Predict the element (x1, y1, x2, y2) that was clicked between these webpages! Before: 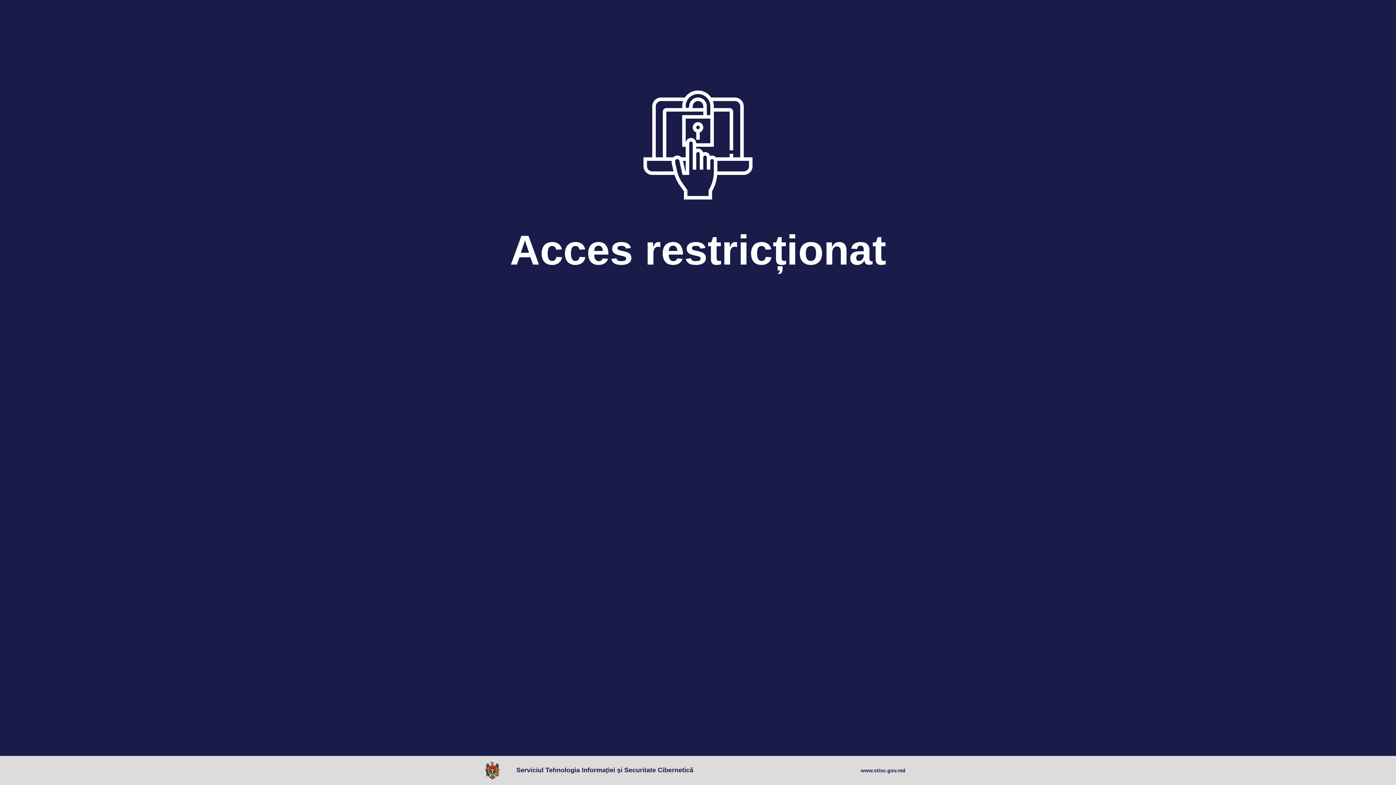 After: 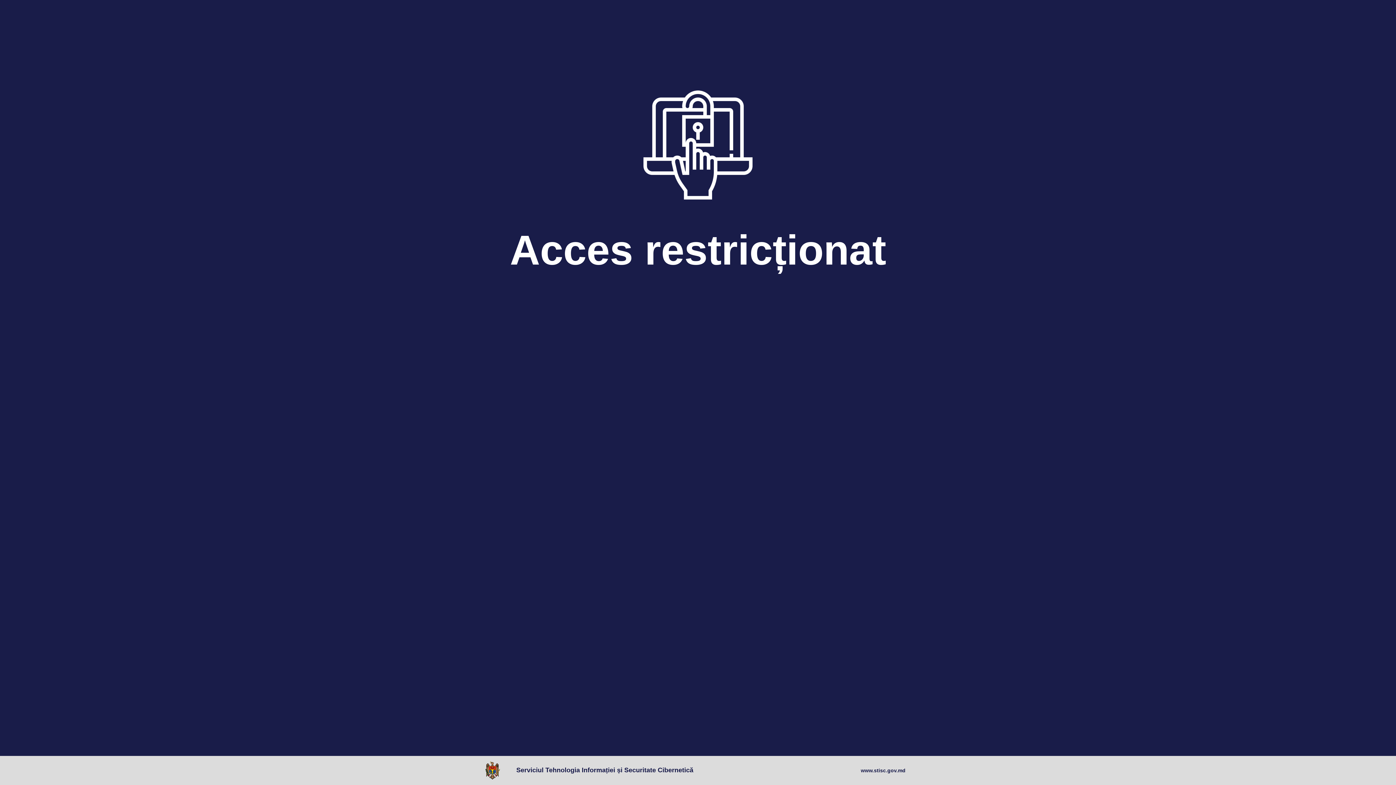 Action: bbox: (861, 767, 905, 774) label: www.stisc.gov.md